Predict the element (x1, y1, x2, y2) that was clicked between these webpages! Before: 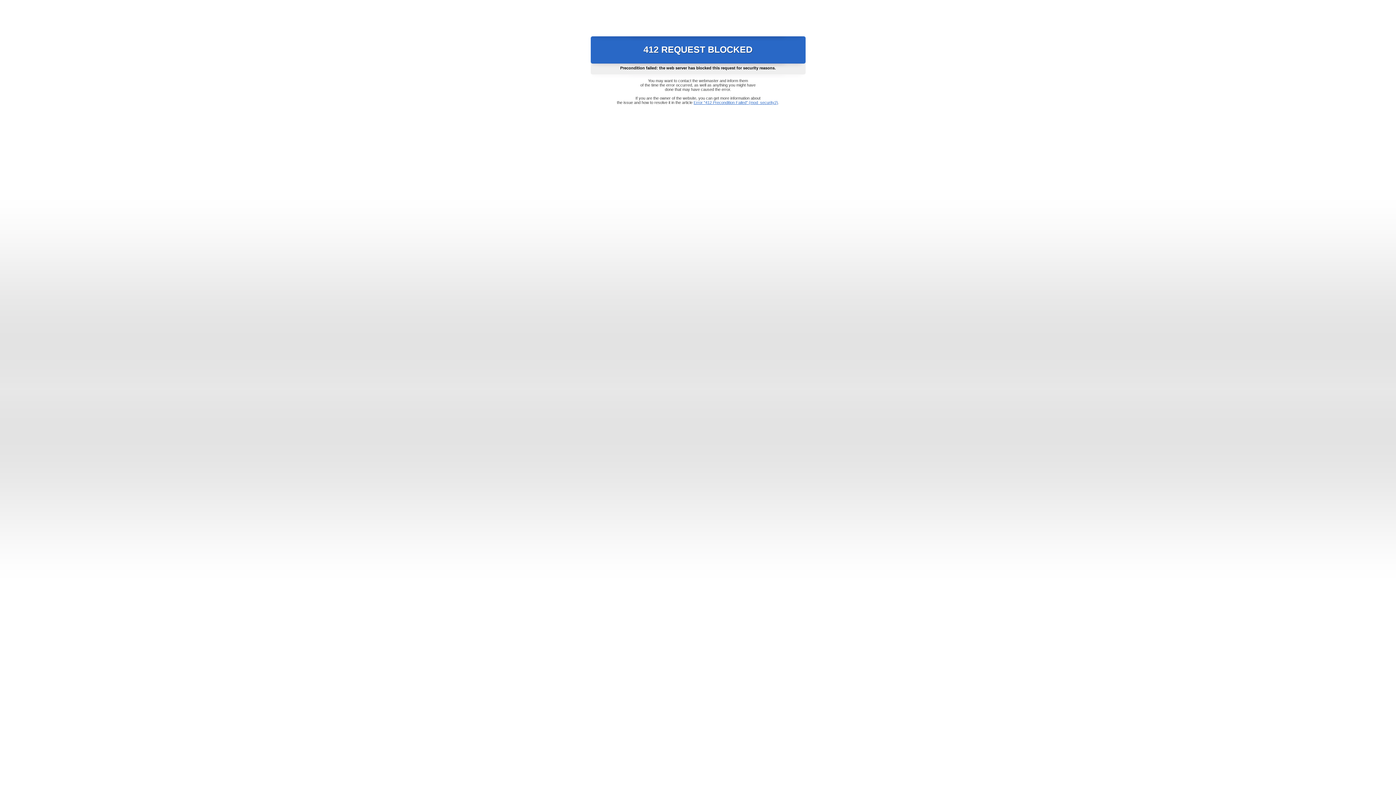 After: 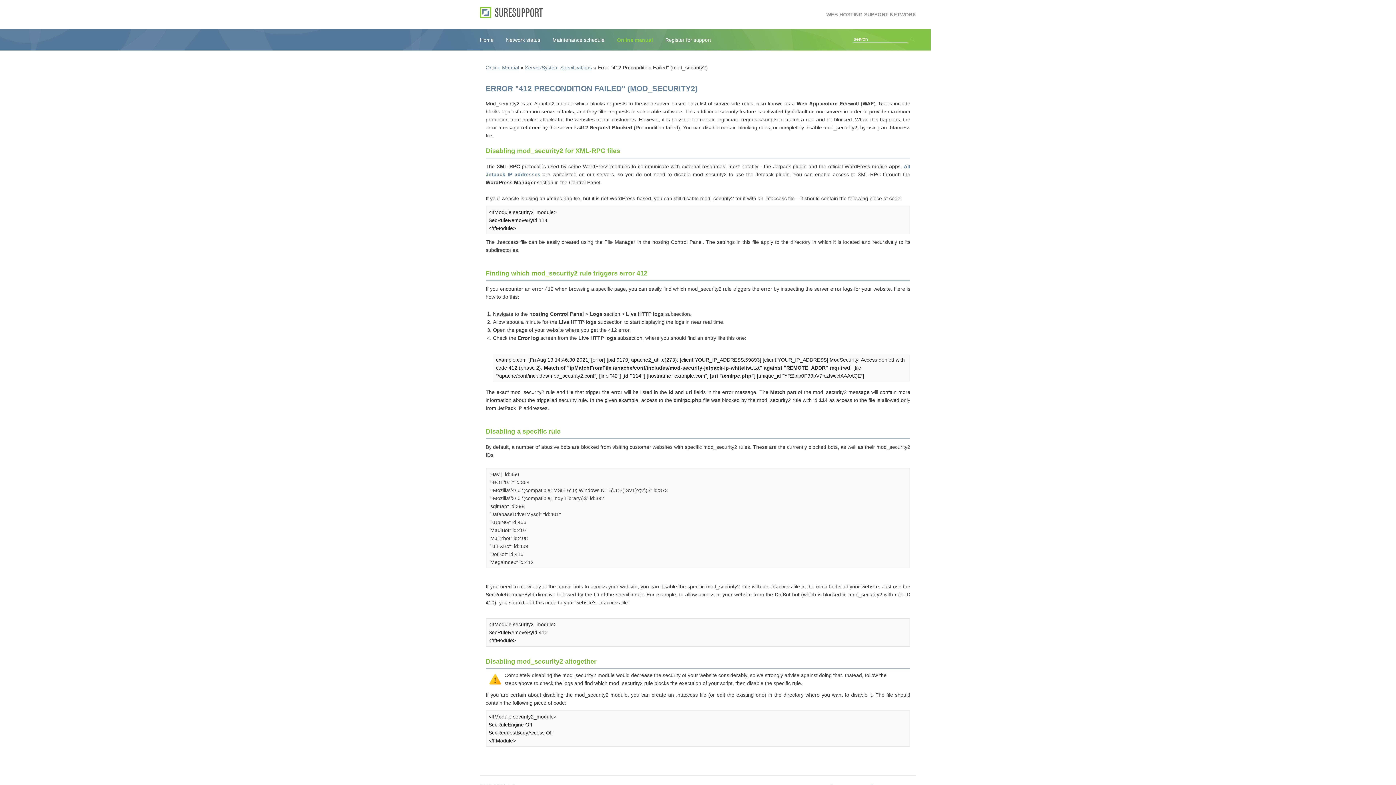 Action: bbox: (693, 100, 778, 104) label: Error "412 Precondition Failed" (mod_security2)